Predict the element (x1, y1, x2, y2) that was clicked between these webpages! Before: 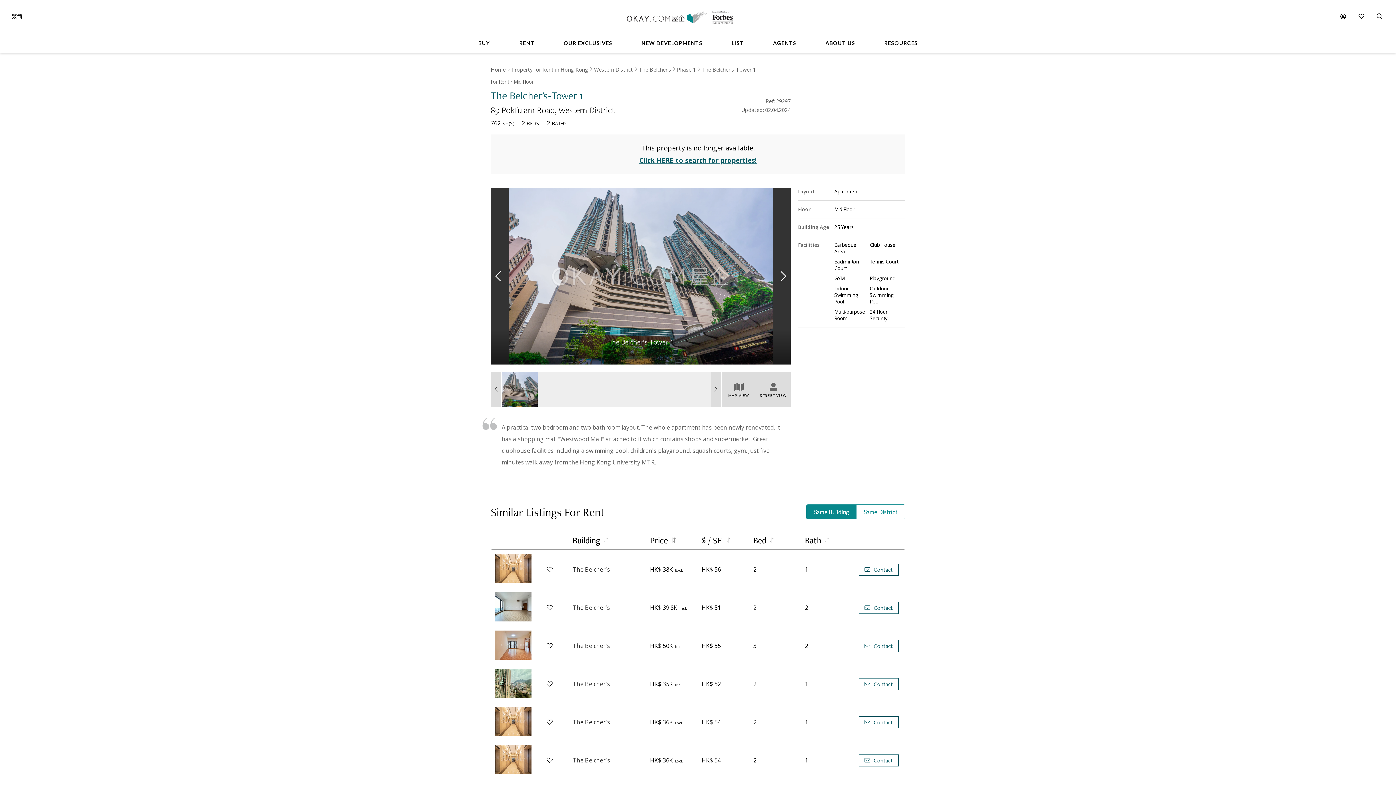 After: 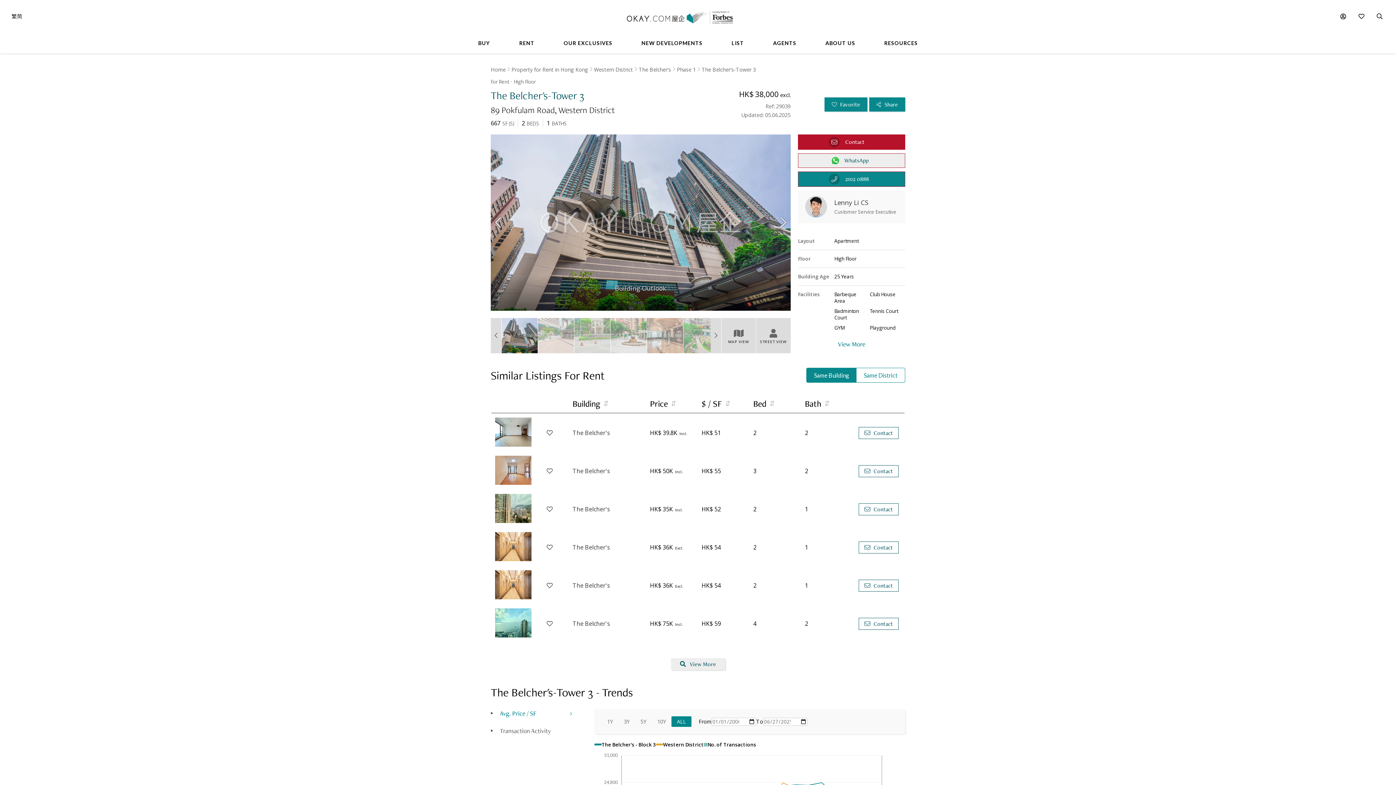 Action: label: The Belcher's bbox: (572, 565, 642, 573)